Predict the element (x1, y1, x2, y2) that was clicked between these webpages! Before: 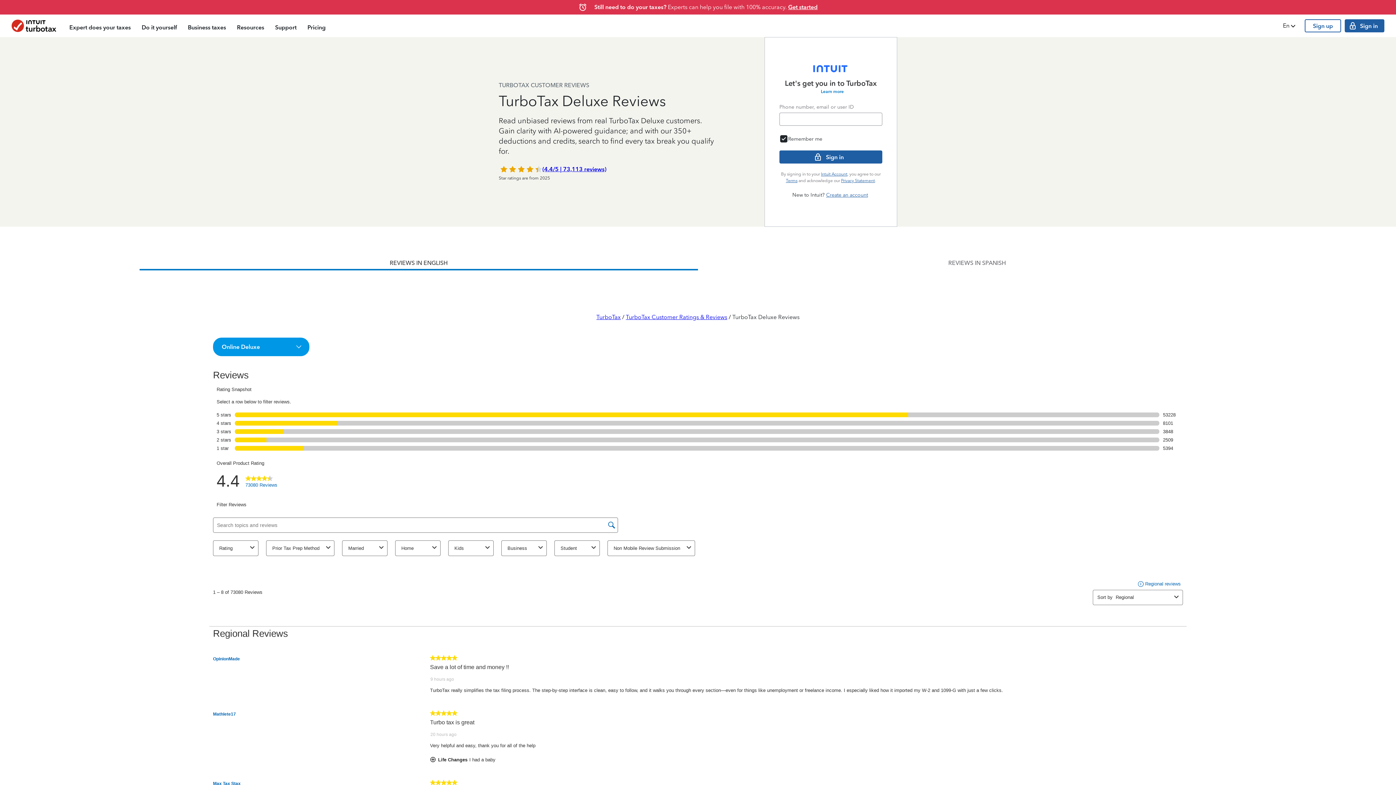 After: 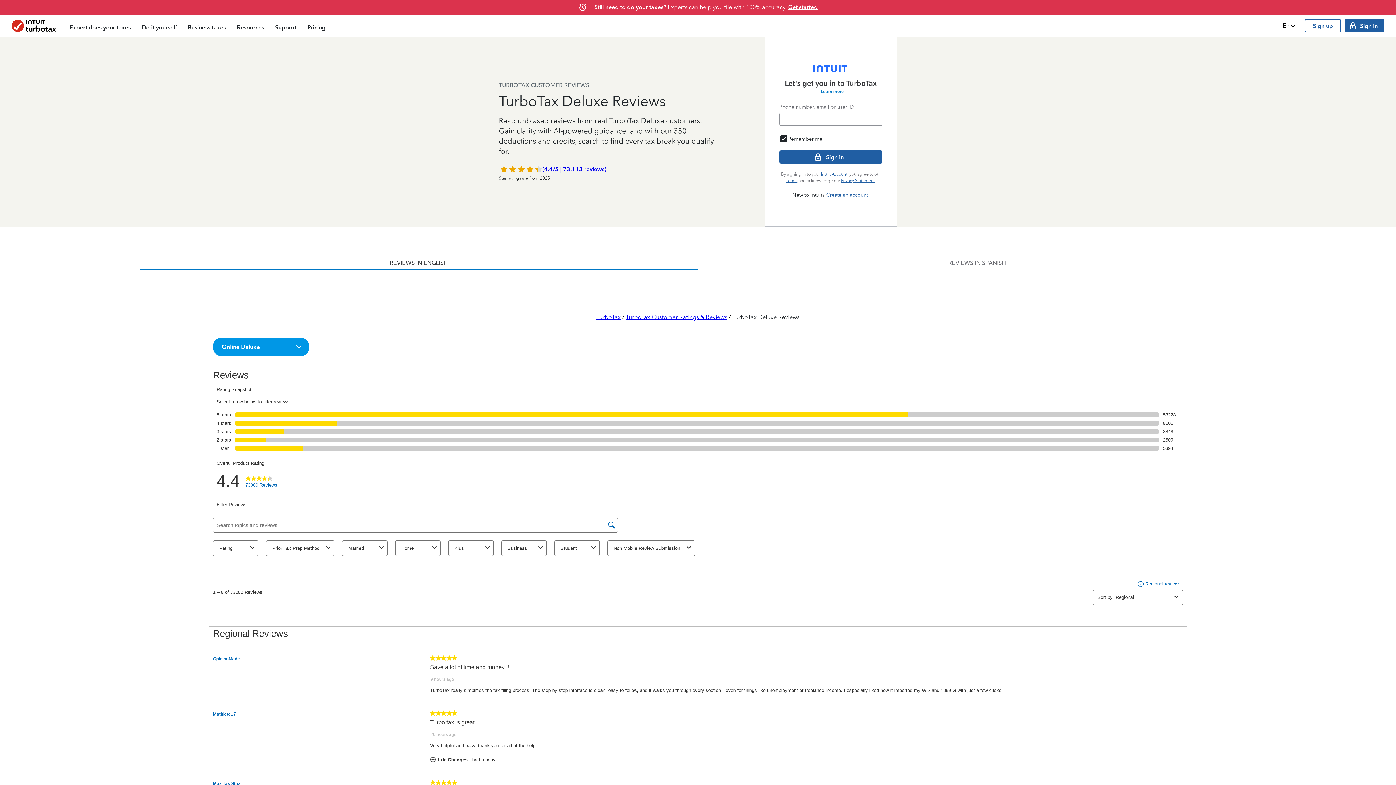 Action: label: Learn more bbox: (818, 88, 844, 95)